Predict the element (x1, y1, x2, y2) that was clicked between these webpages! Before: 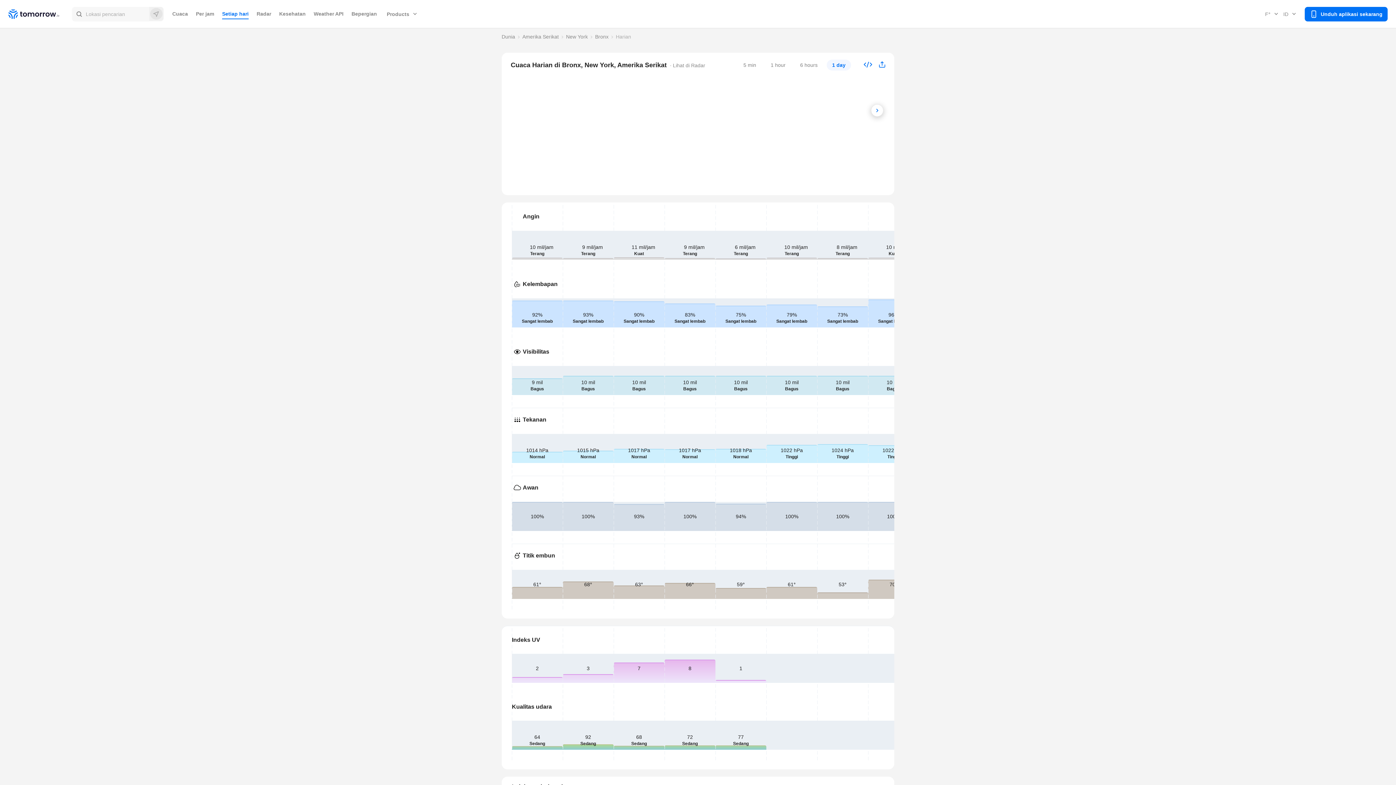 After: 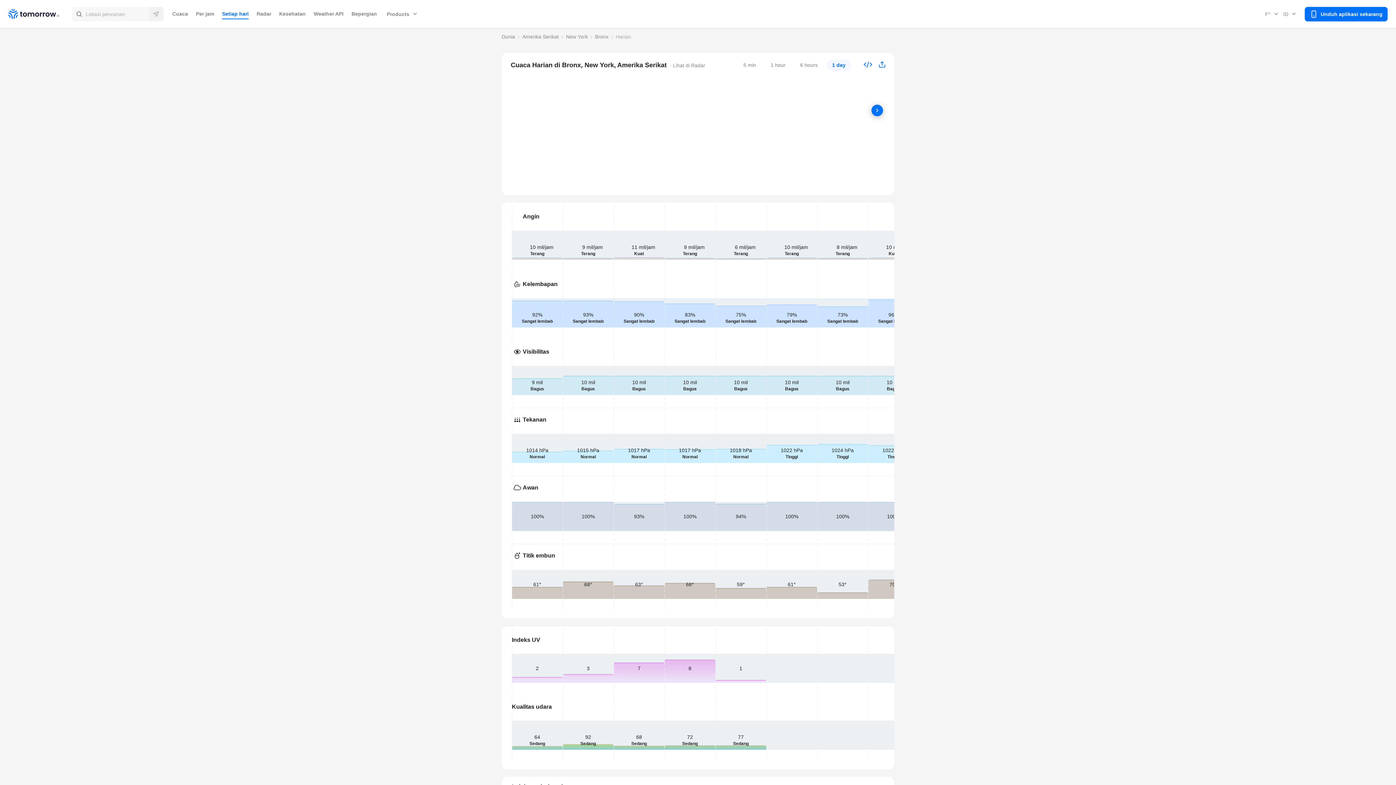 Action: bbox: (871, 104, 883, 116) label: scroll